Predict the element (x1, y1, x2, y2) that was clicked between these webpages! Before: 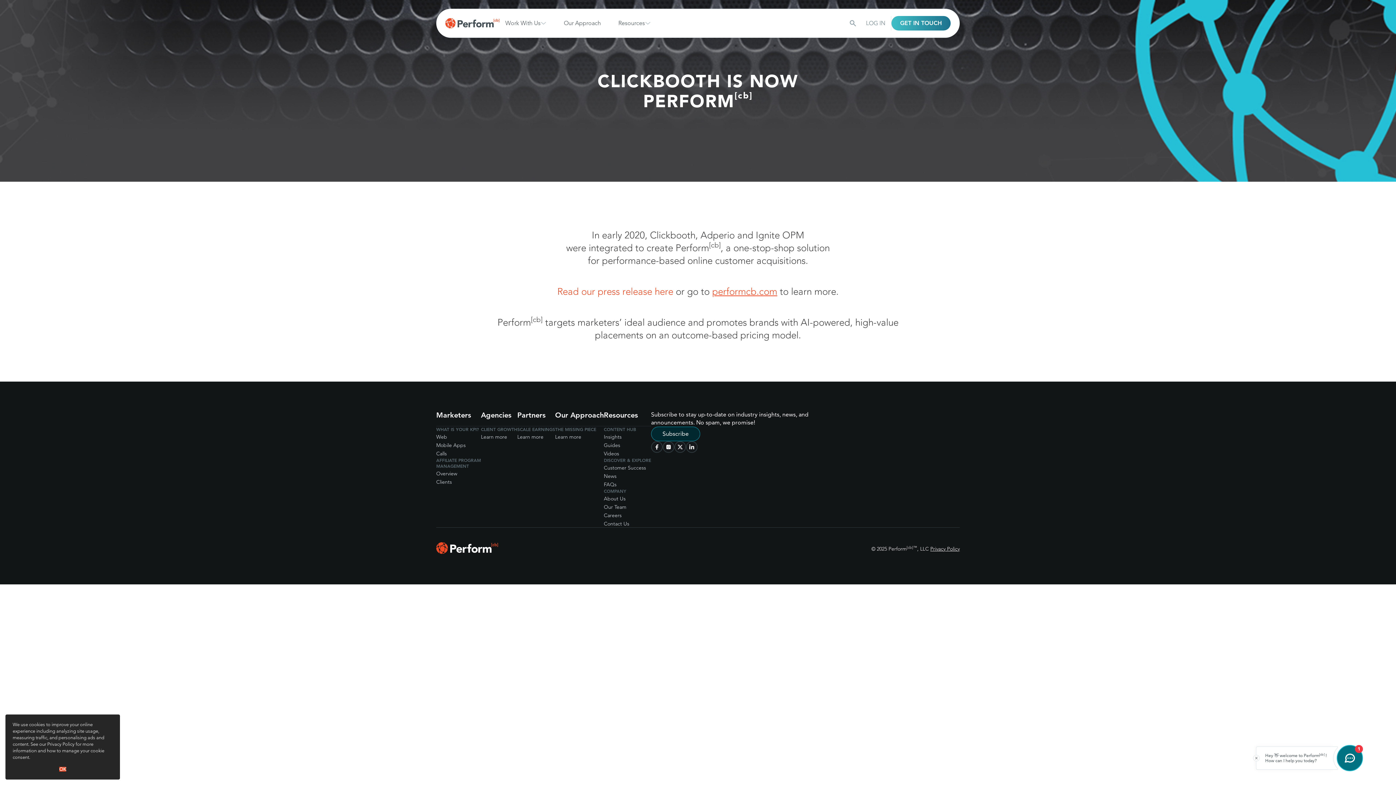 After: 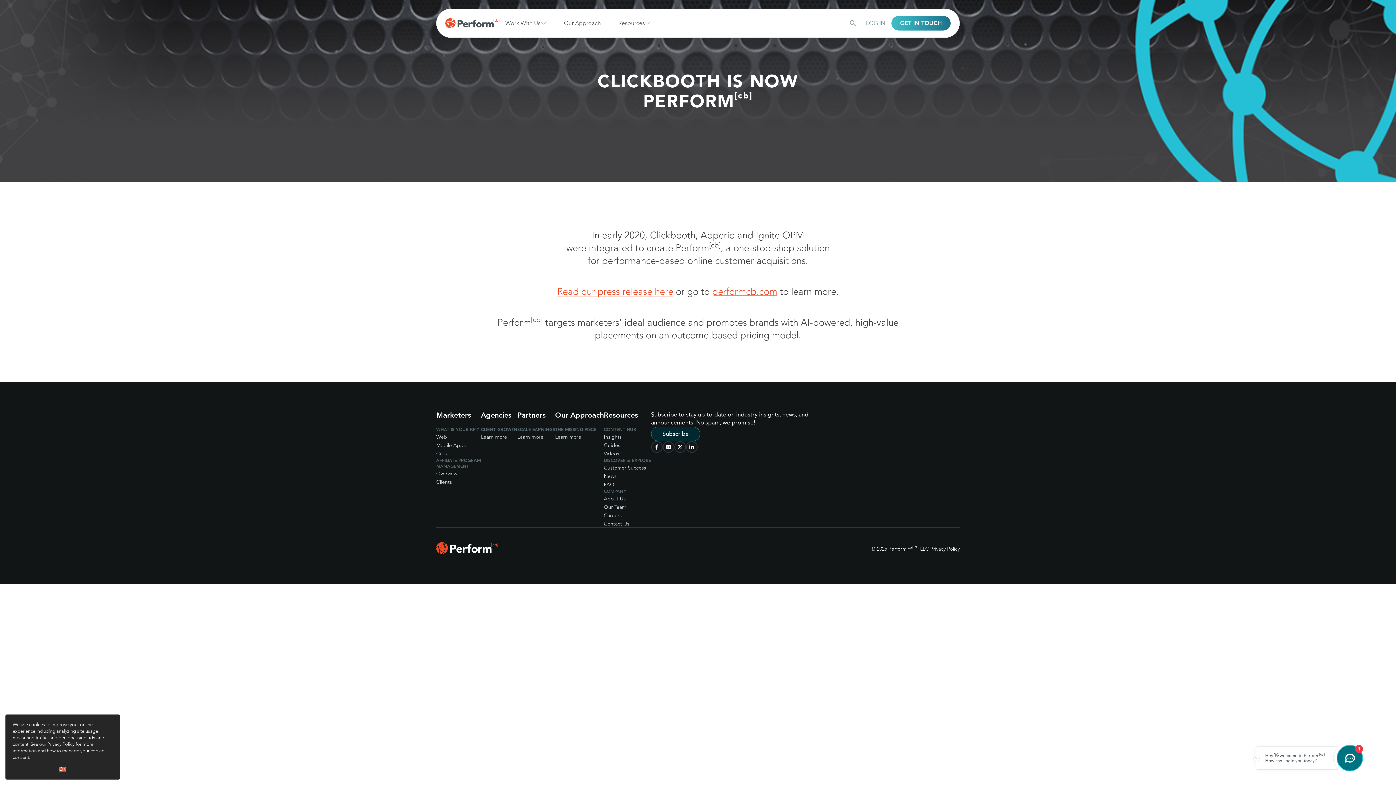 Action: bbox: (557, 285, 673, 297) label: Read our press release here